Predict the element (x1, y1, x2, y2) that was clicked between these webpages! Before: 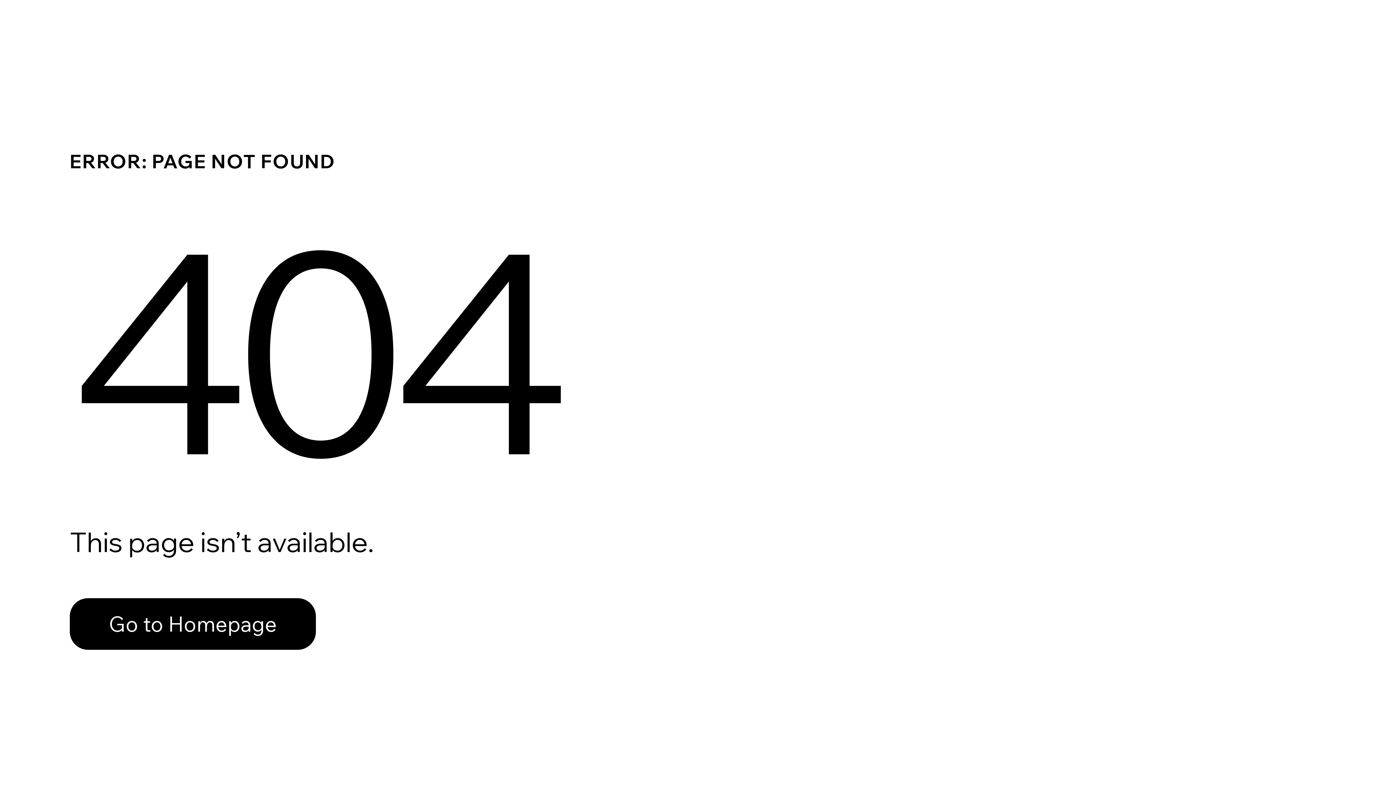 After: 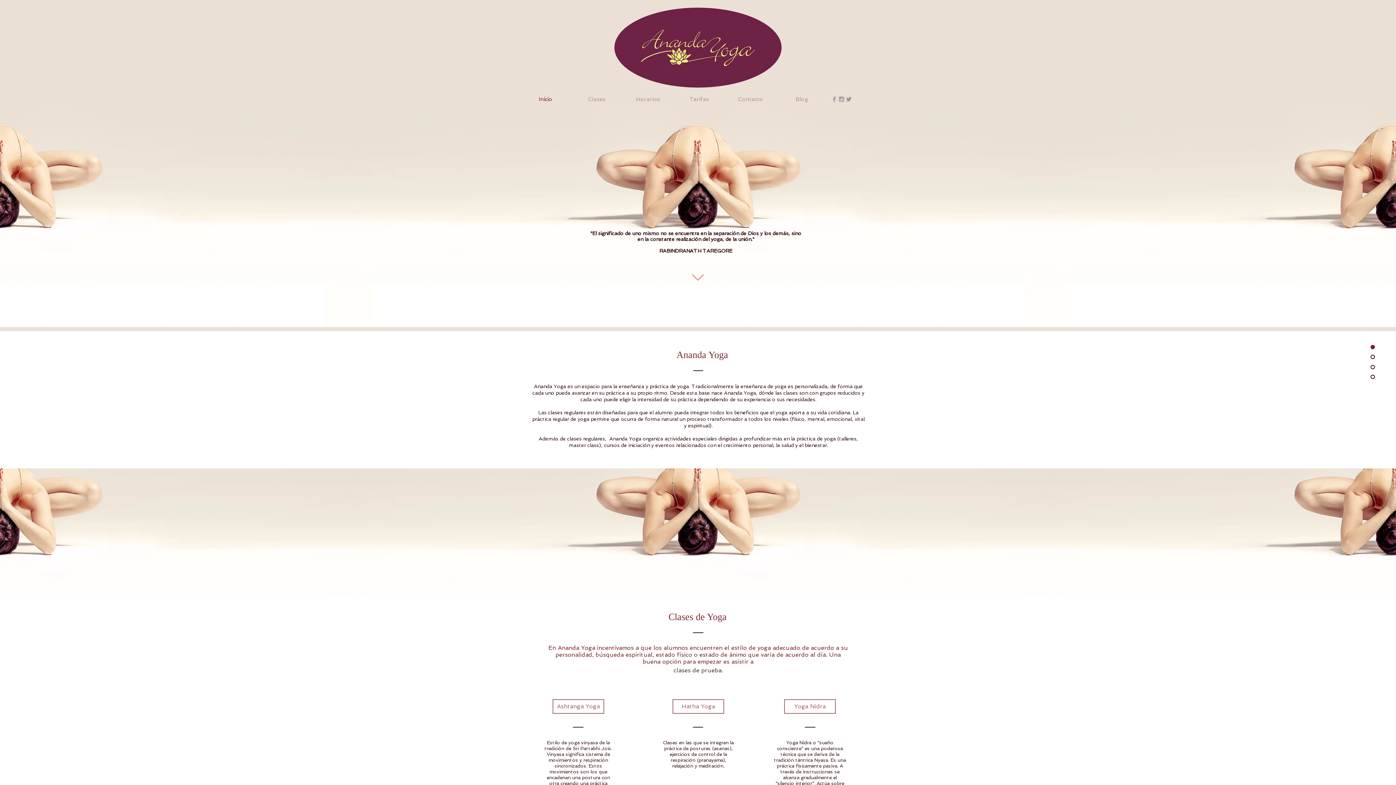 Action: label: Go to Homepage bbox: (69, 582, 768, 659)